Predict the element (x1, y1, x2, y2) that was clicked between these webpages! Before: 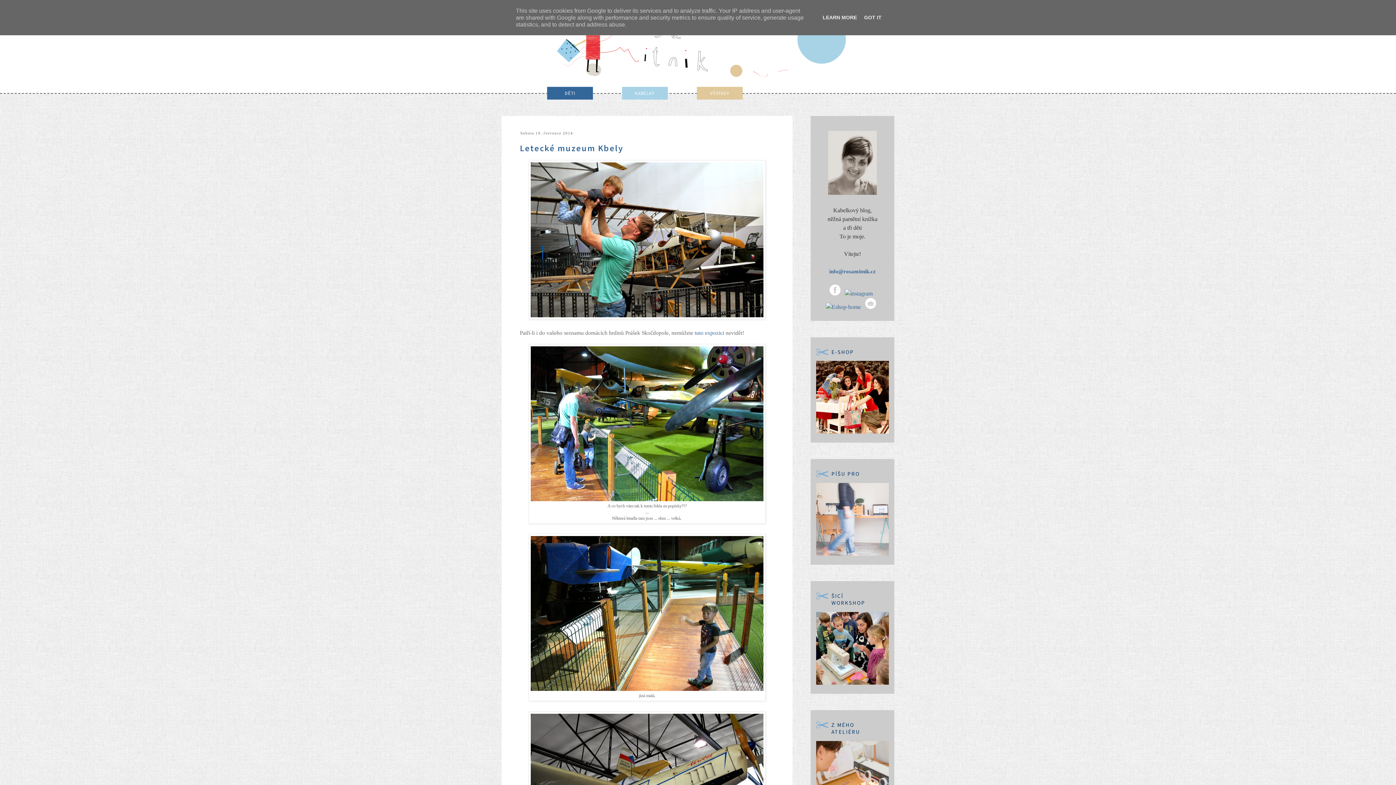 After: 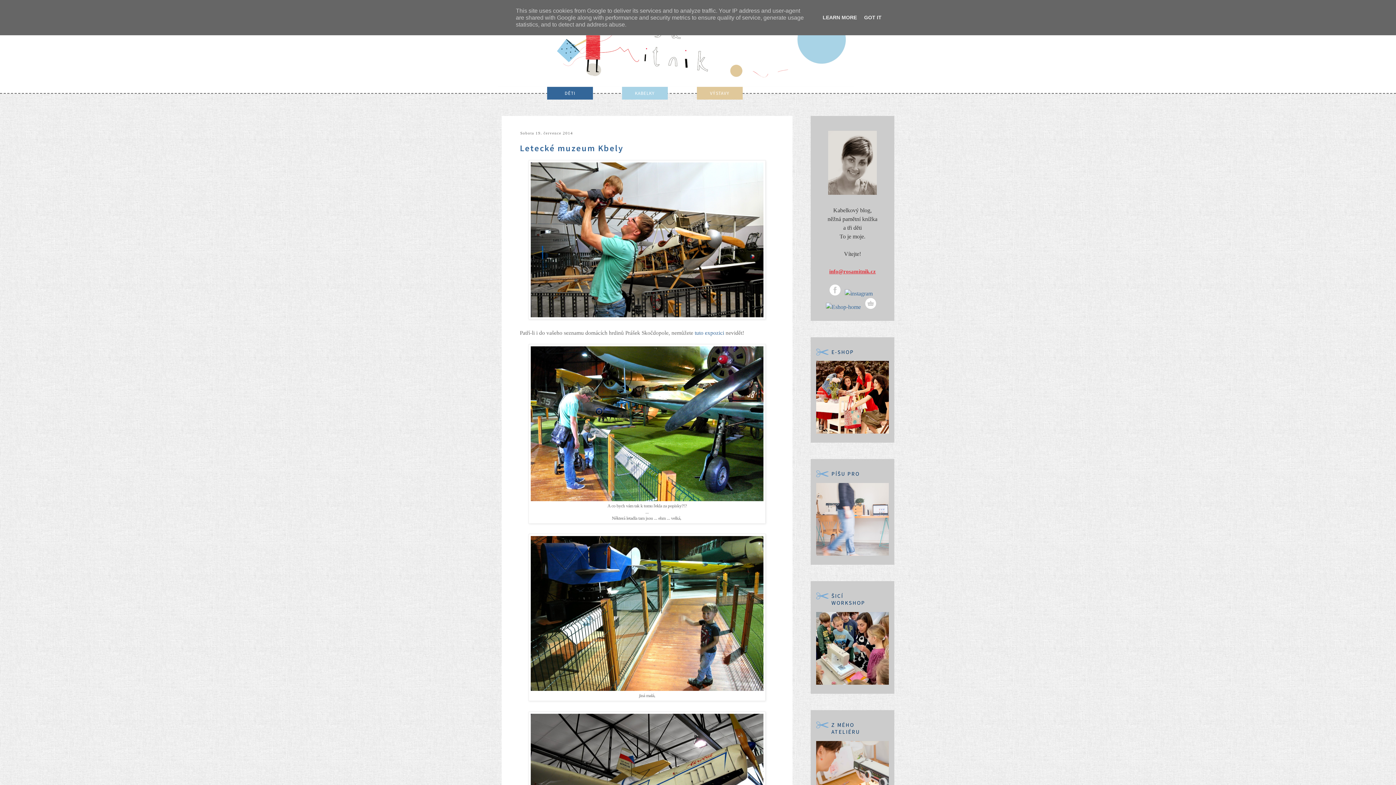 Action: label: info@rosamitnik.cz bbox: (829, 268, 876, 274)